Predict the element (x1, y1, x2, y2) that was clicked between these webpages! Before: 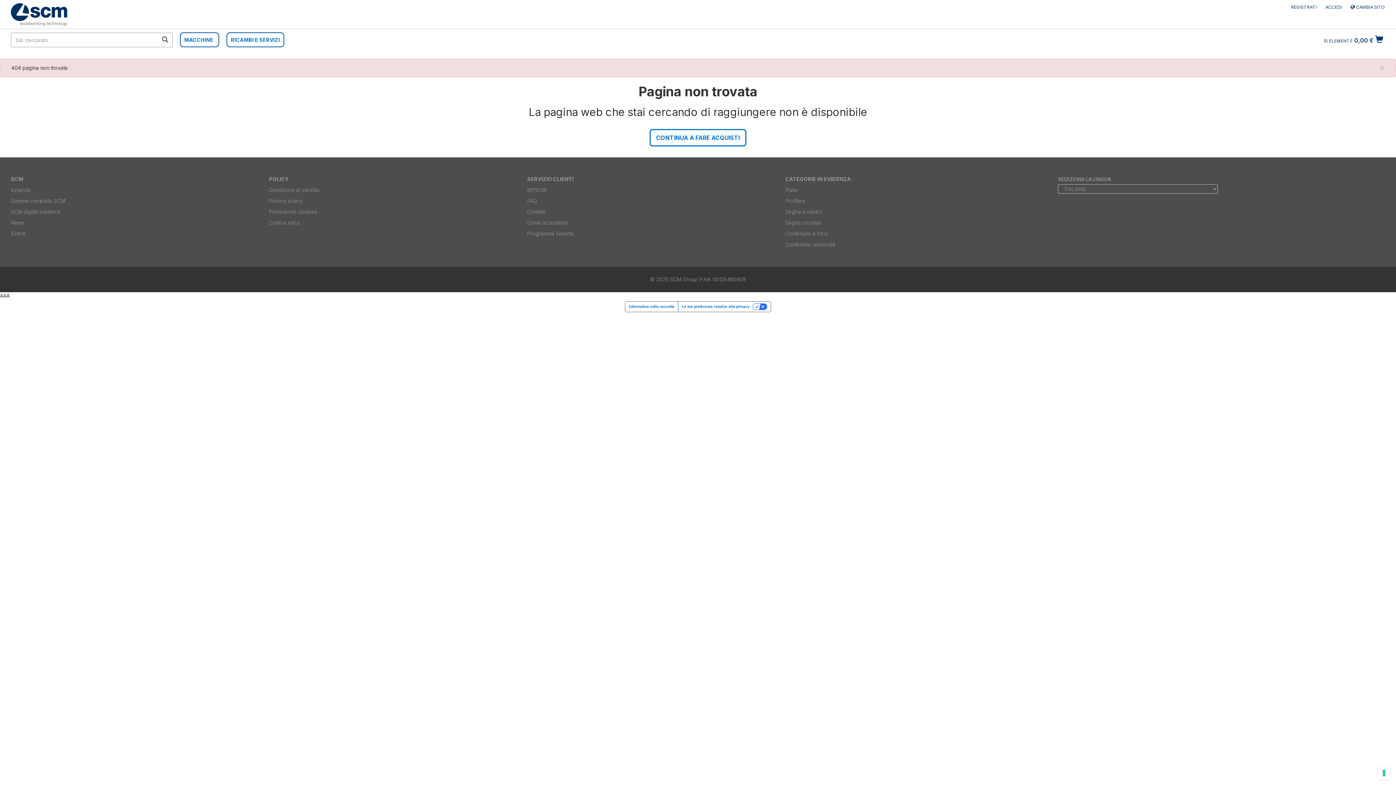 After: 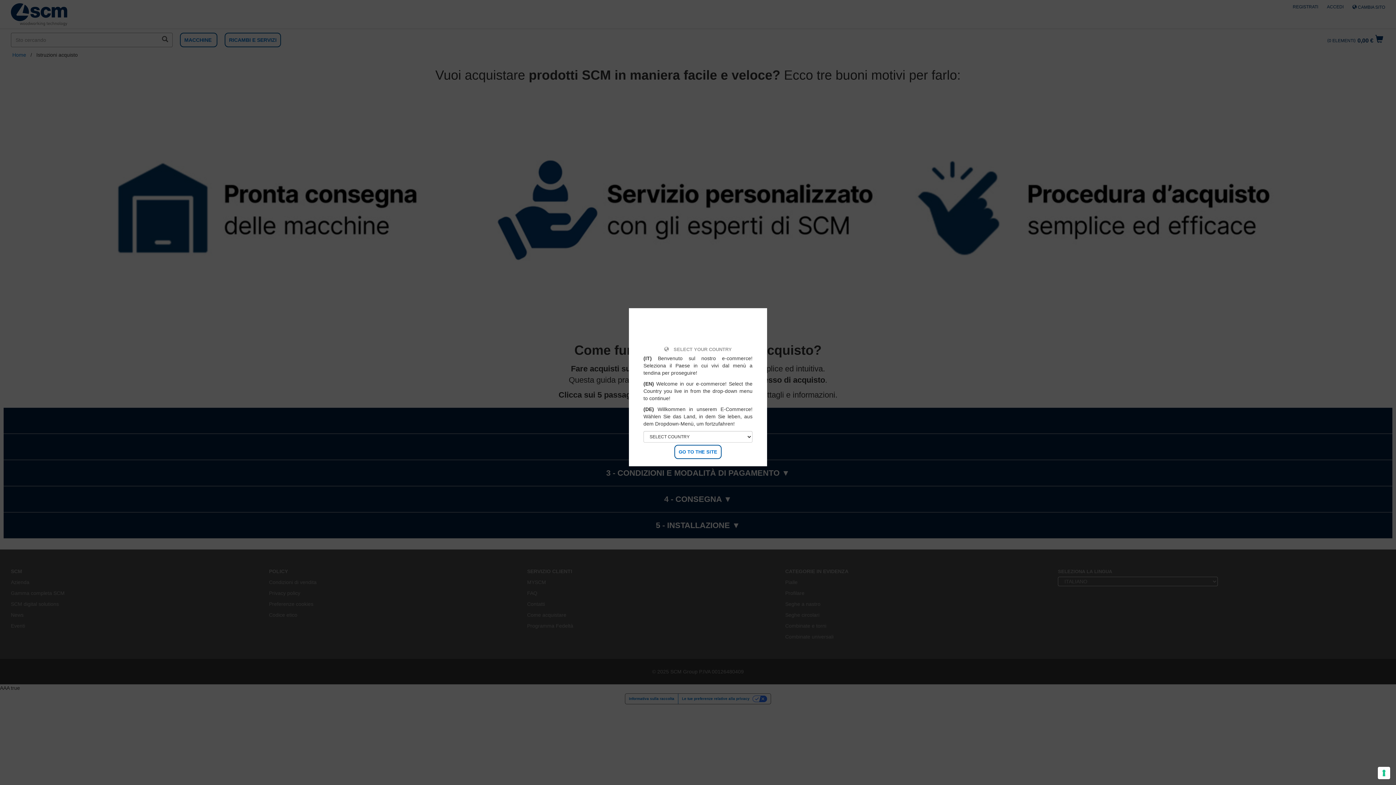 Action: label: Come acquistare bbox: (527, 219, 568, 225)